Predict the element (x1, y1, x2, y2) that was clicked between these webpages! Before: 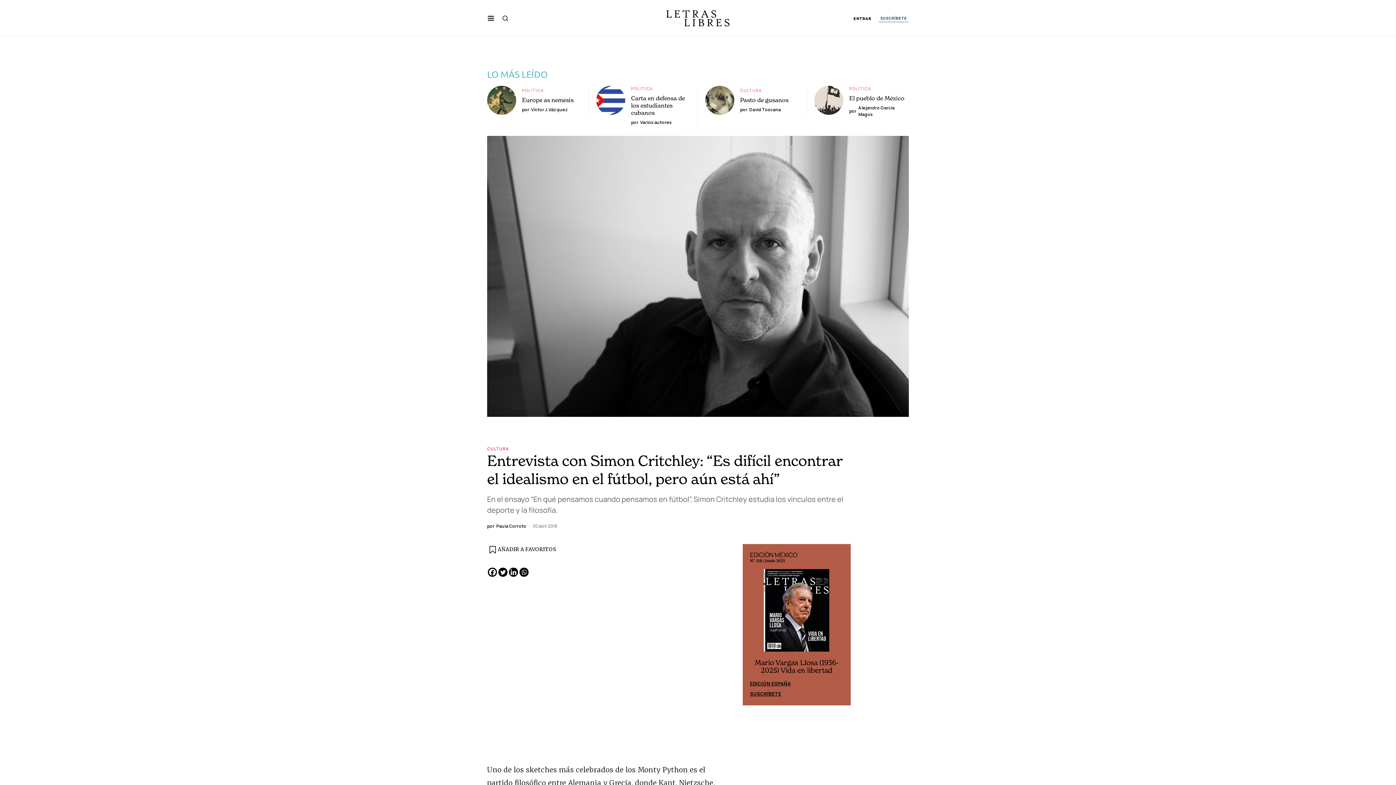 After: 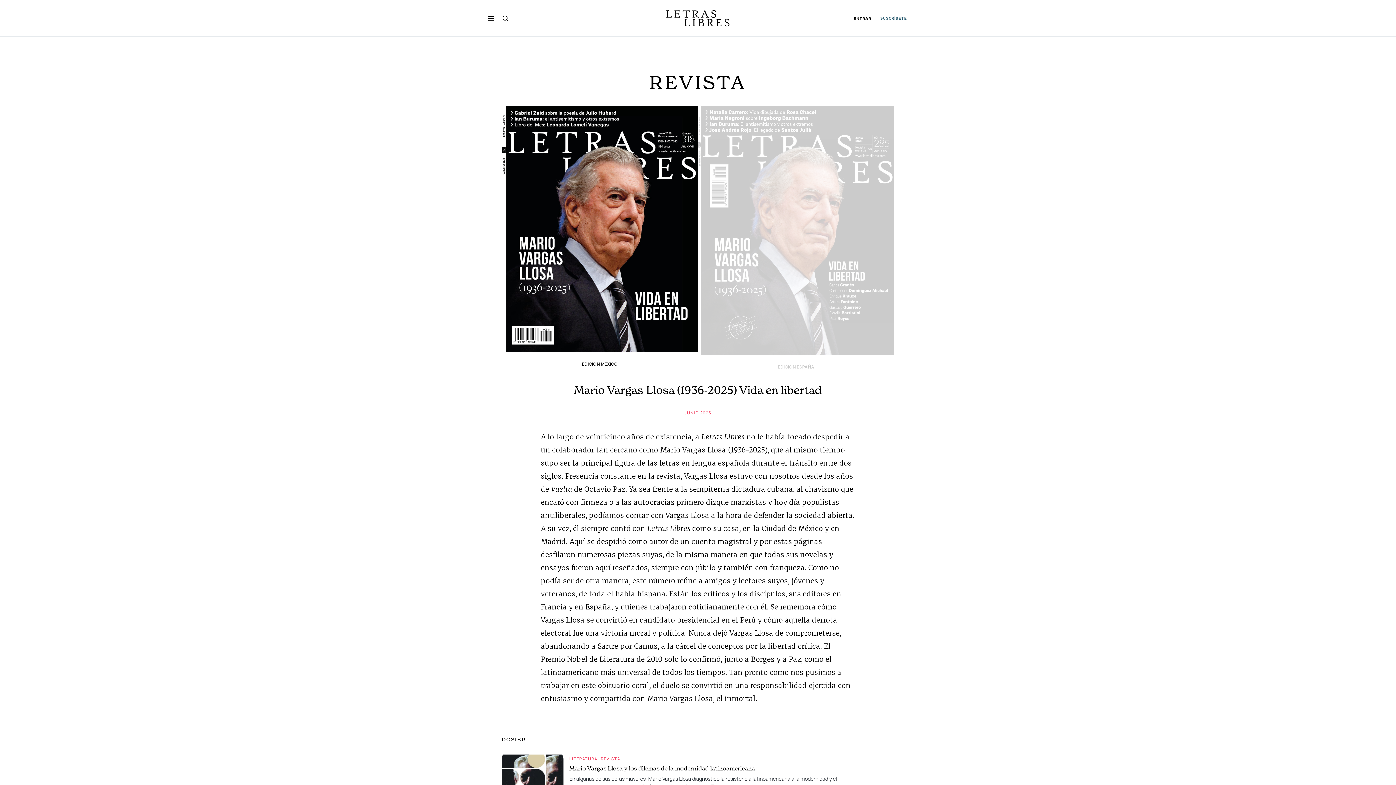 Action: bbox: (754, 658, 838, 674) label: Mario Vargas Llosa (1936-2025) Vida en libertad